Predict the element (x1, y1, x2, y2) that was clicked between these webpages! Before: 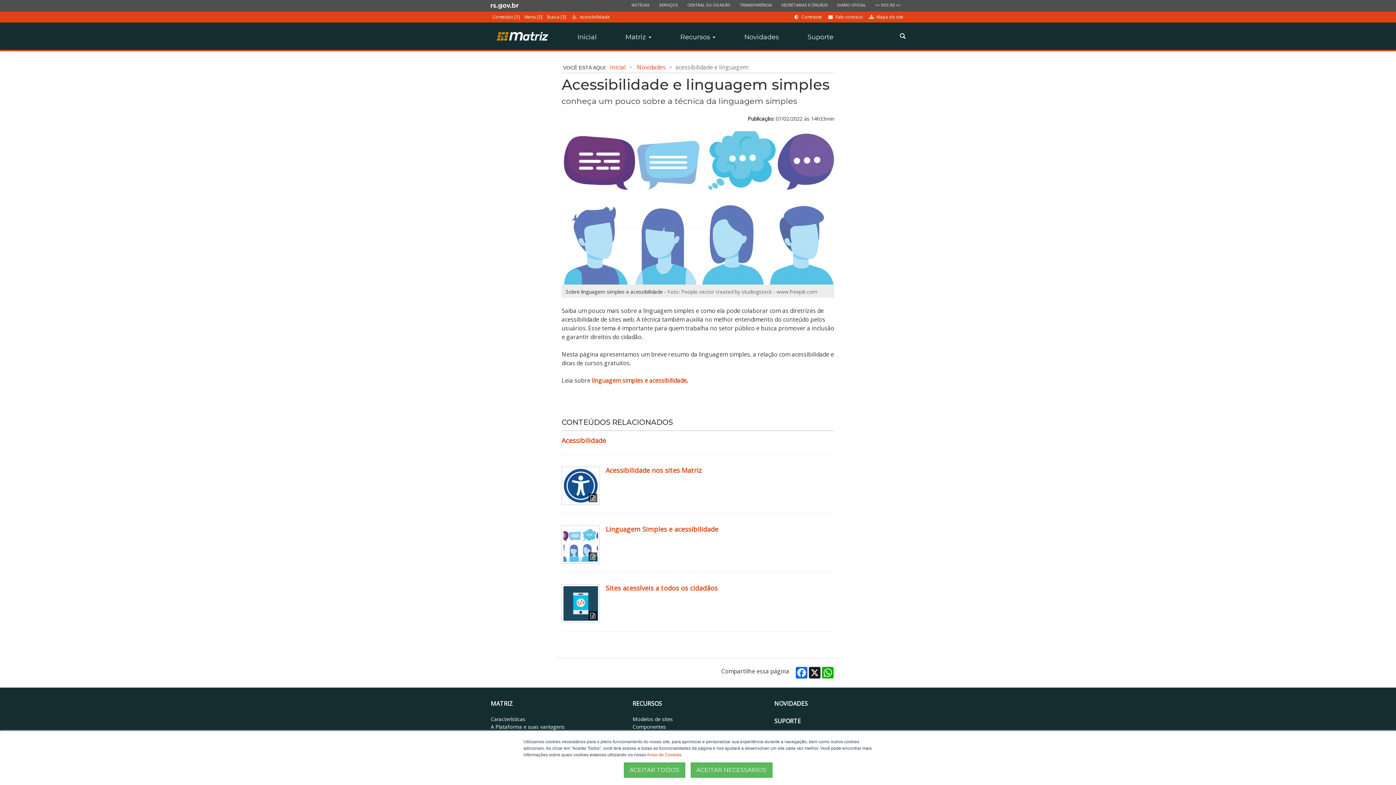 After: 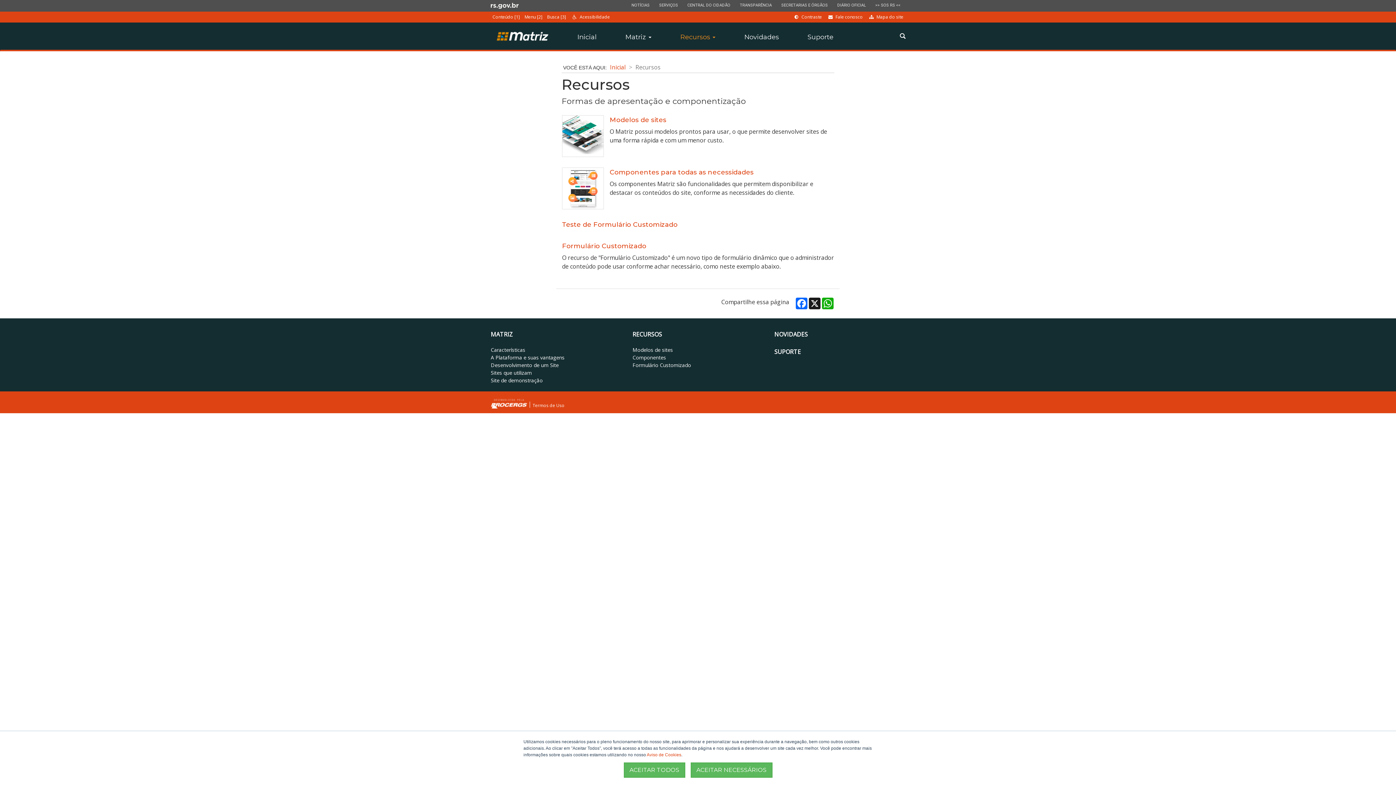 Action: label: RECURSOS bbox: (632, 699, 763, 708)